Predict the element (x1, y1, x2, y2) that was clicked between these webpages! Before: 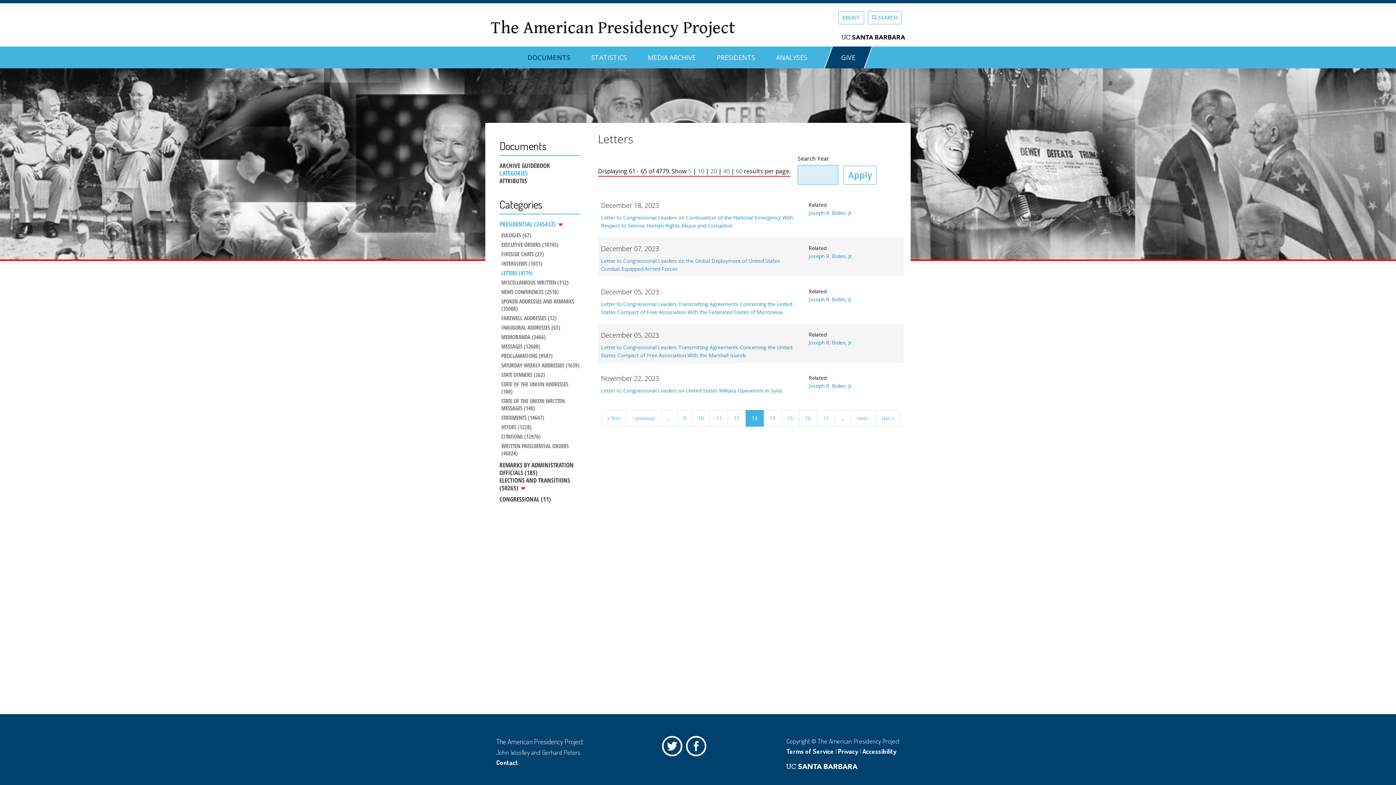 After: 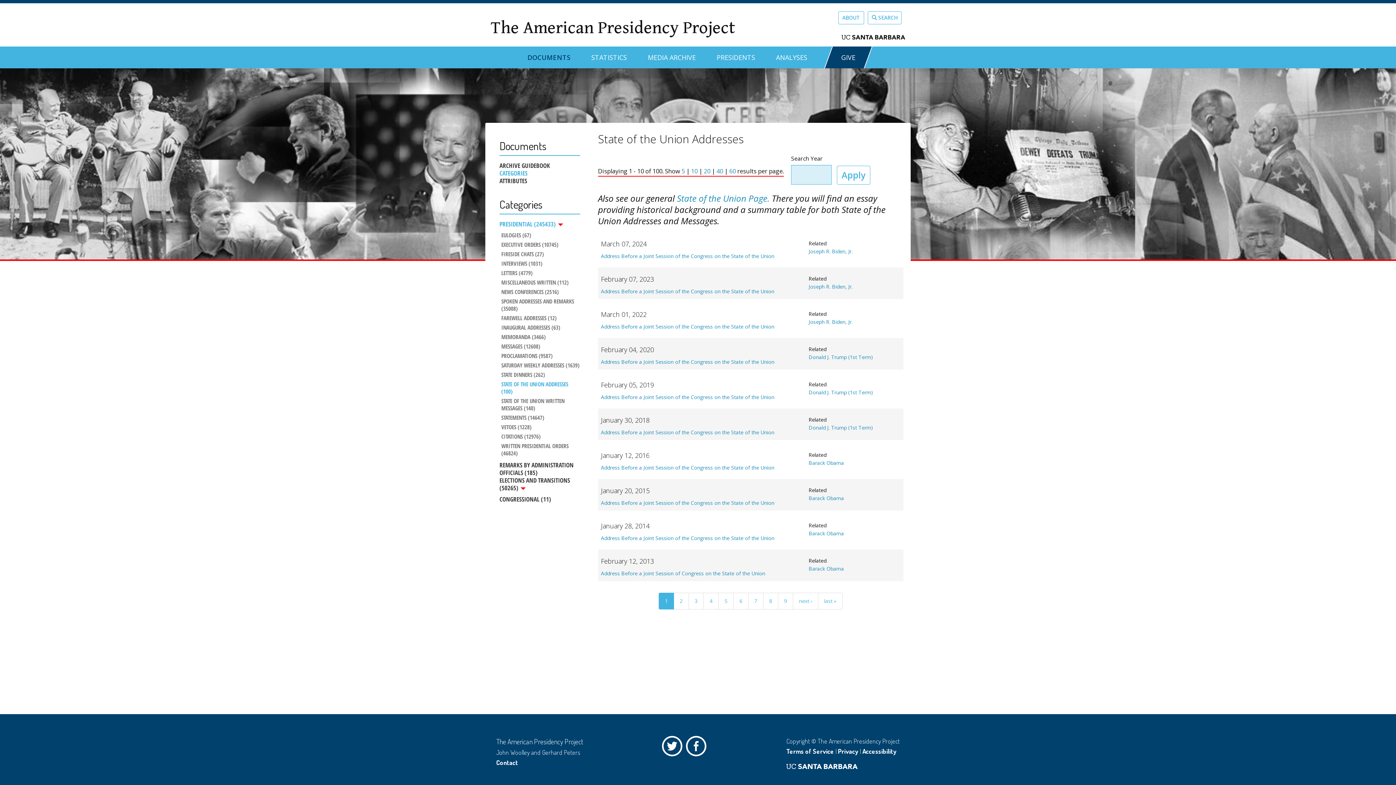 Action: bbox: (501, 381, 580, 395) label: STATE OF THE UNION ADDRESSES (100)